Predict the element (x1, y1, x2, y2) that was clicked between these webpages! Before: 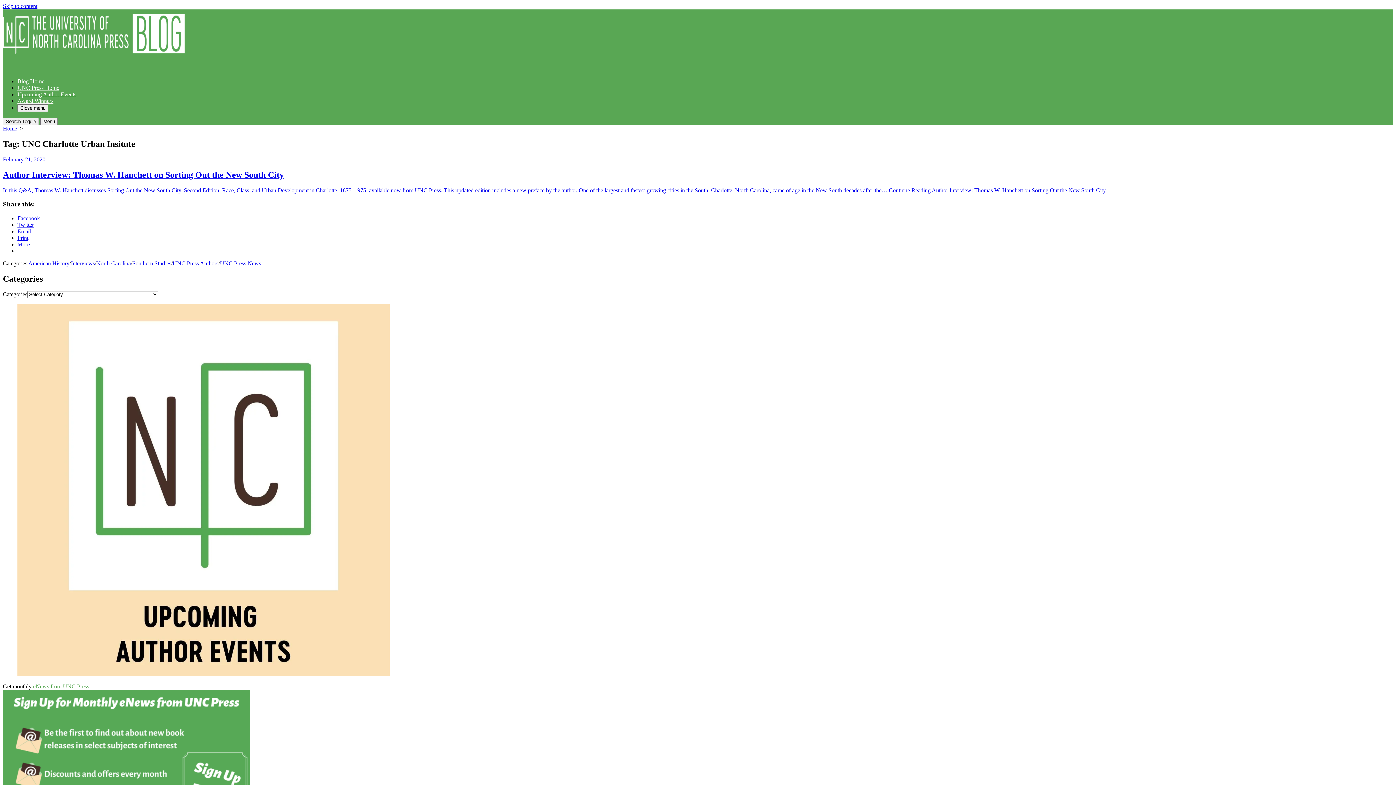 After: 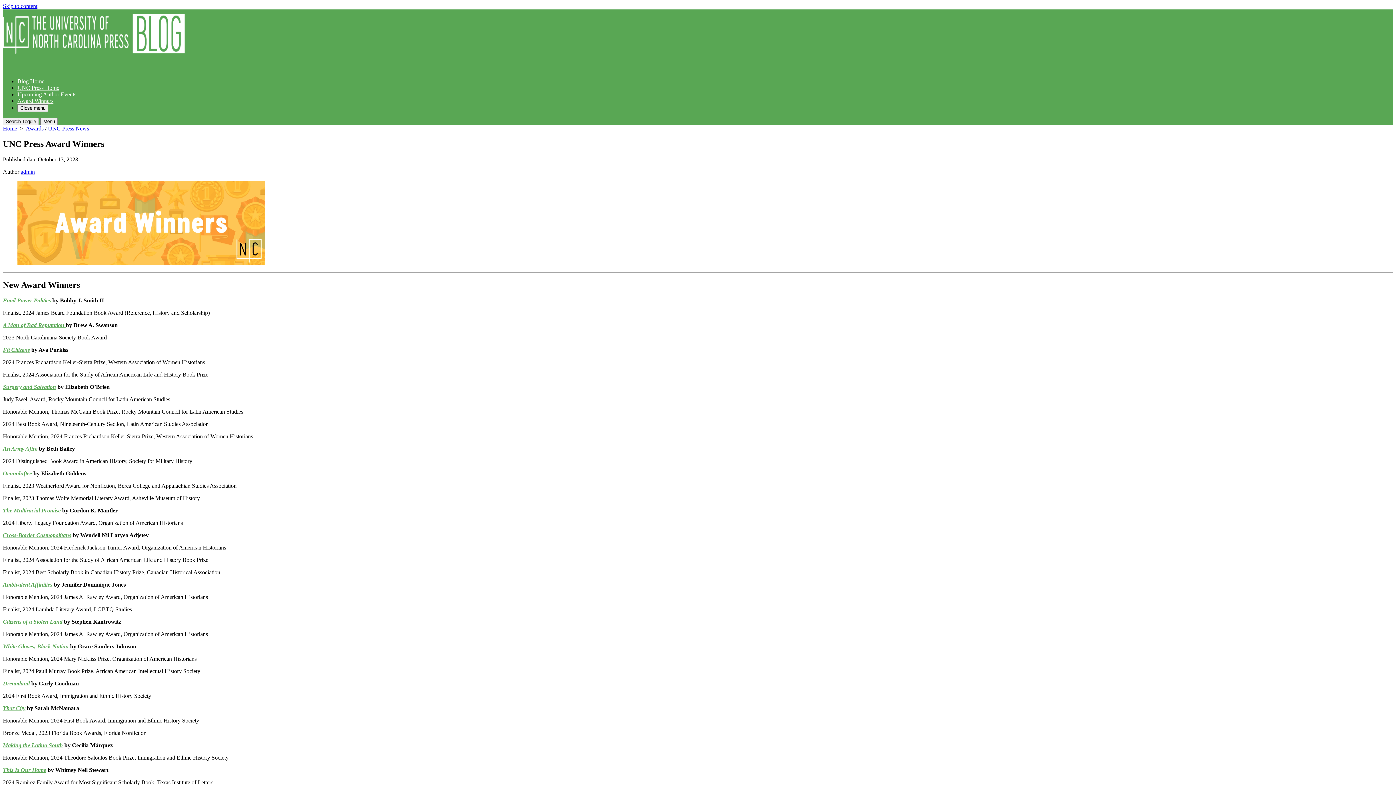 Action: bbox: (17, 97, 53, 104) label: Award Winners